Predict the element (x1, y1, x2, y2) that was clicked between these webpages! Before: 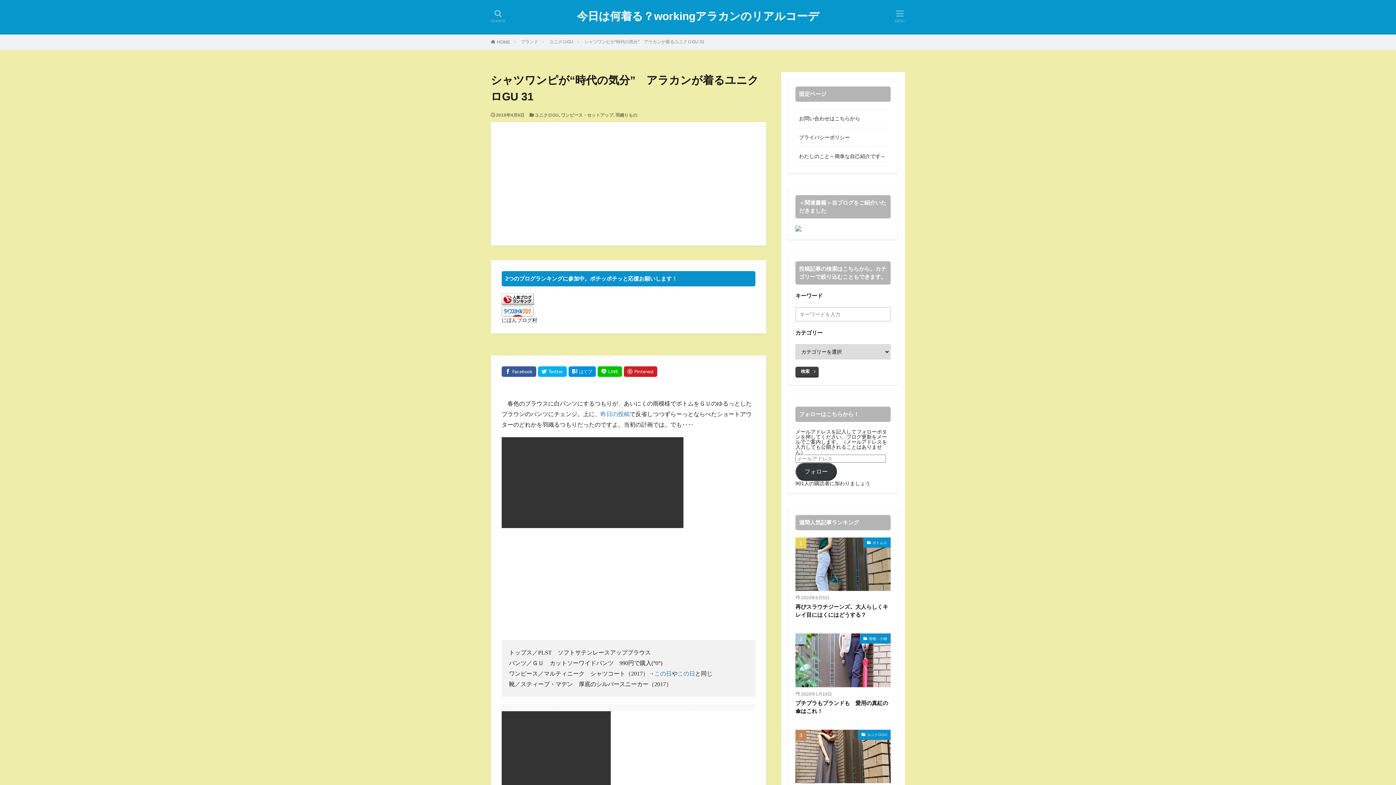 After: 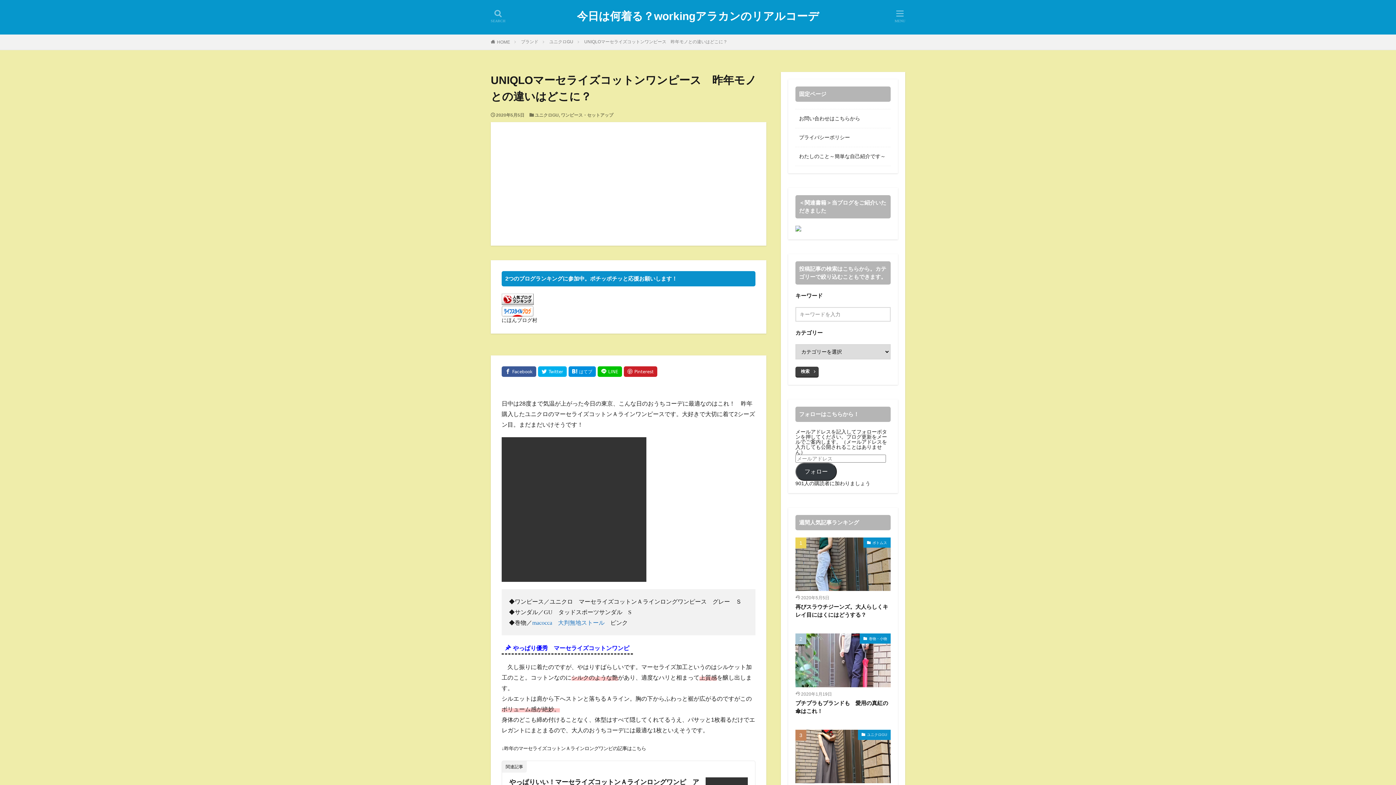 Action: bbox: (795, 730, 890, 783)